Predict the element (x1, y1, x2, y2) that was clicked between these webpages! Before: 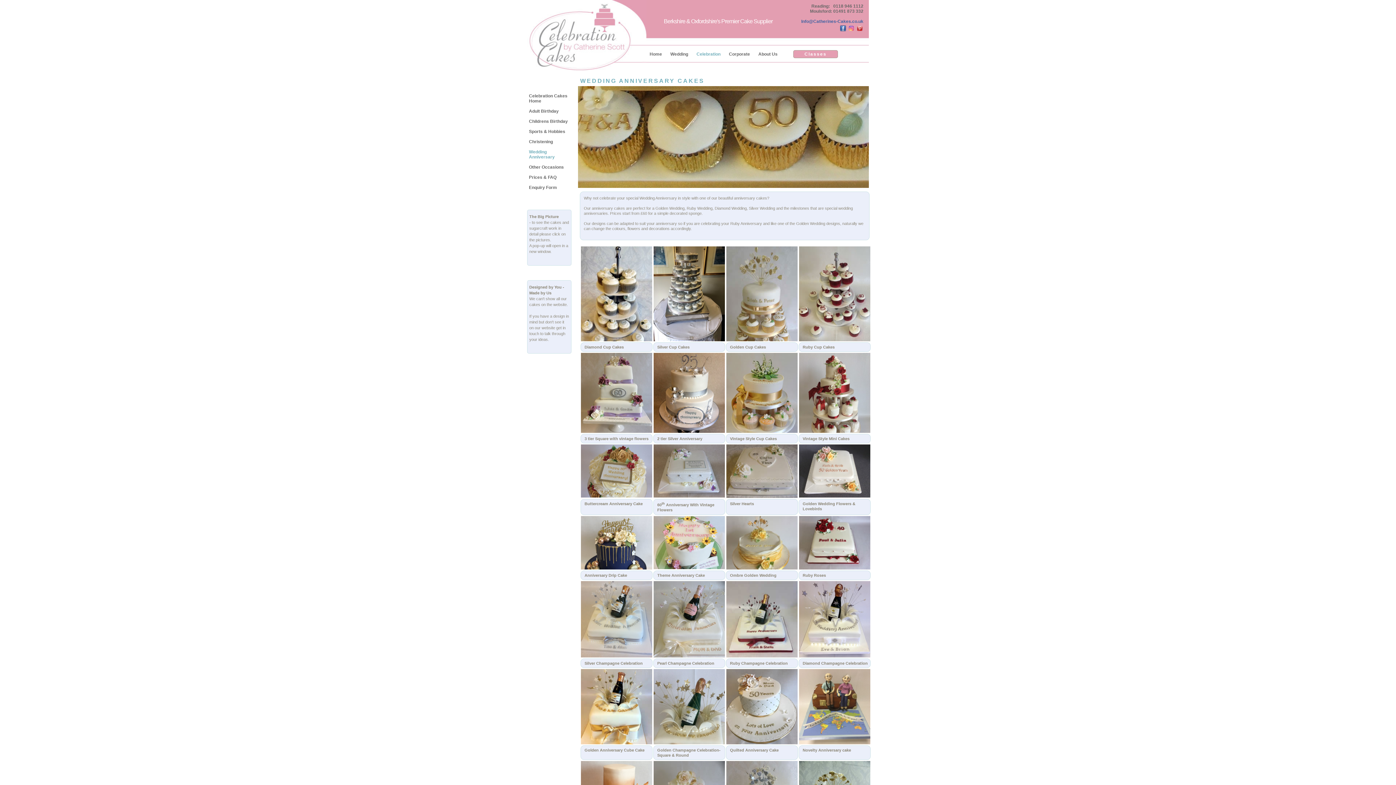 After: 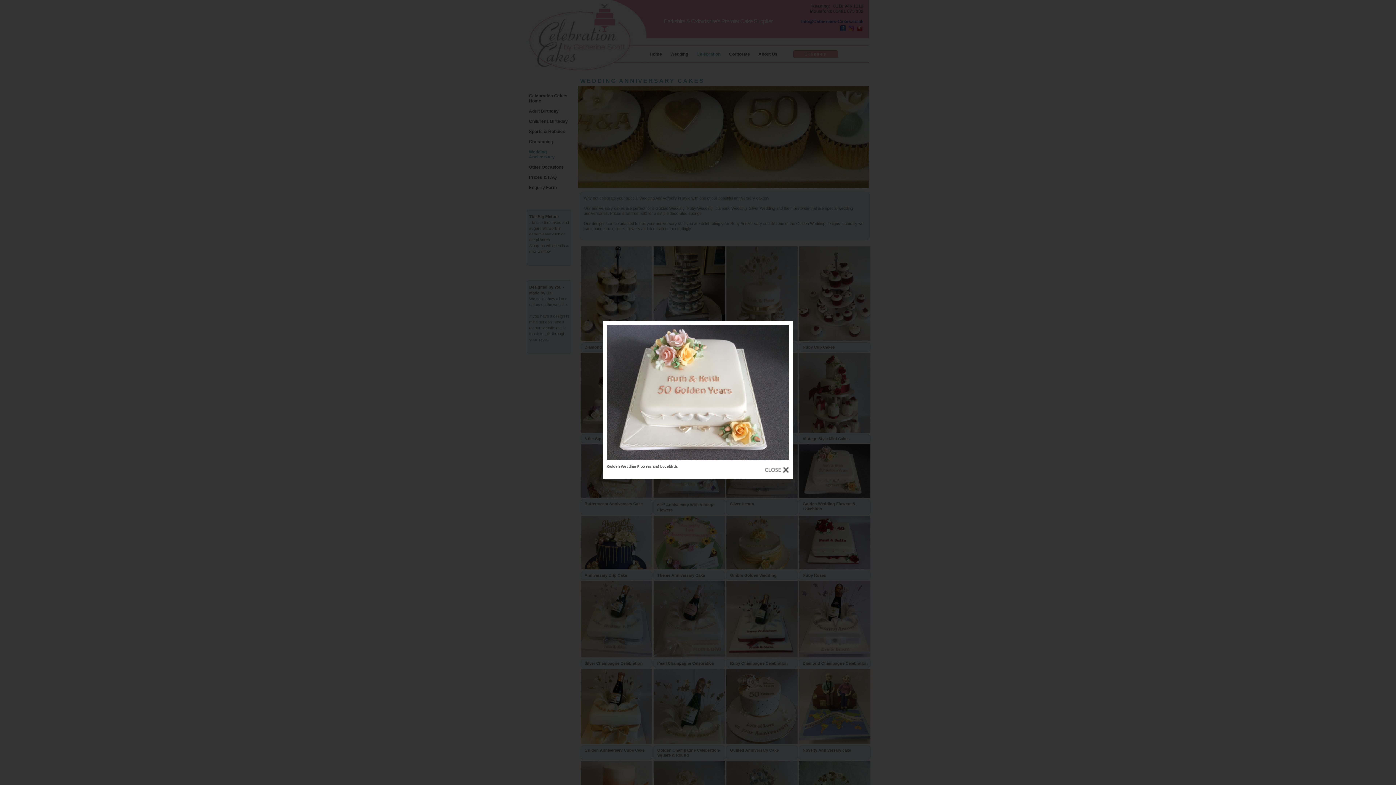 Action: bbox: (799, 493, 870, 498)